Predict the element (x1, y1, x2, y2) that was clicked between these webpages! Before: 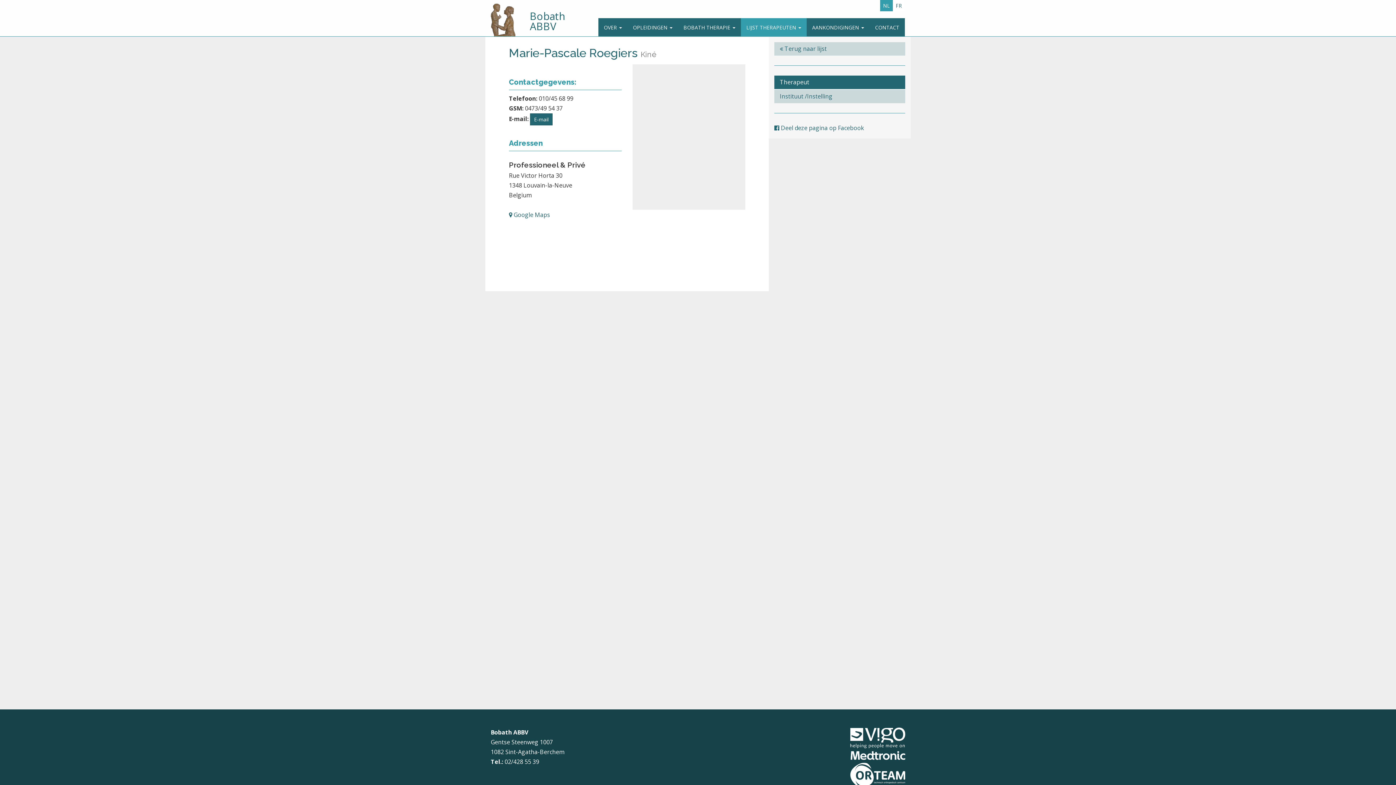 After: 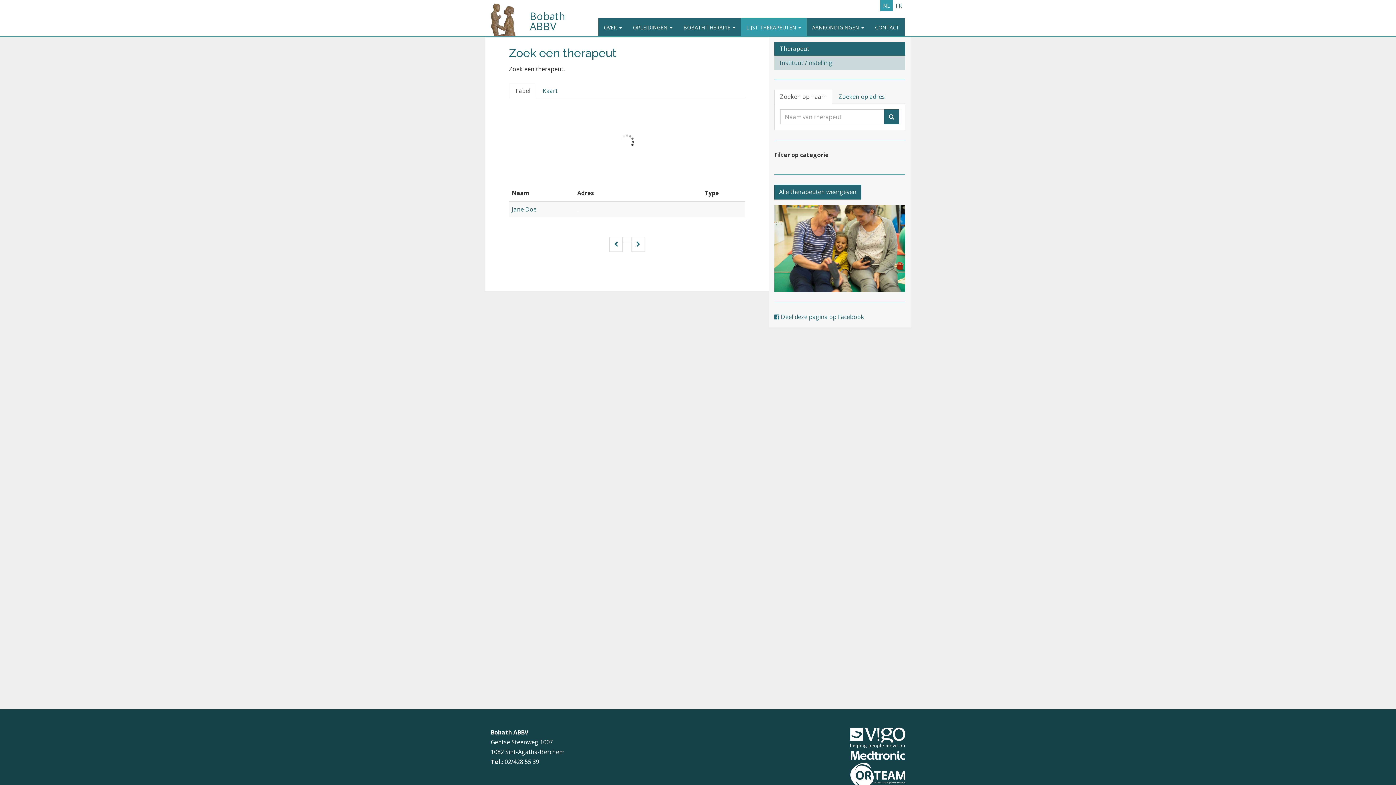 Action: bbox: (774, 75, 905, 89) label: Therapeut